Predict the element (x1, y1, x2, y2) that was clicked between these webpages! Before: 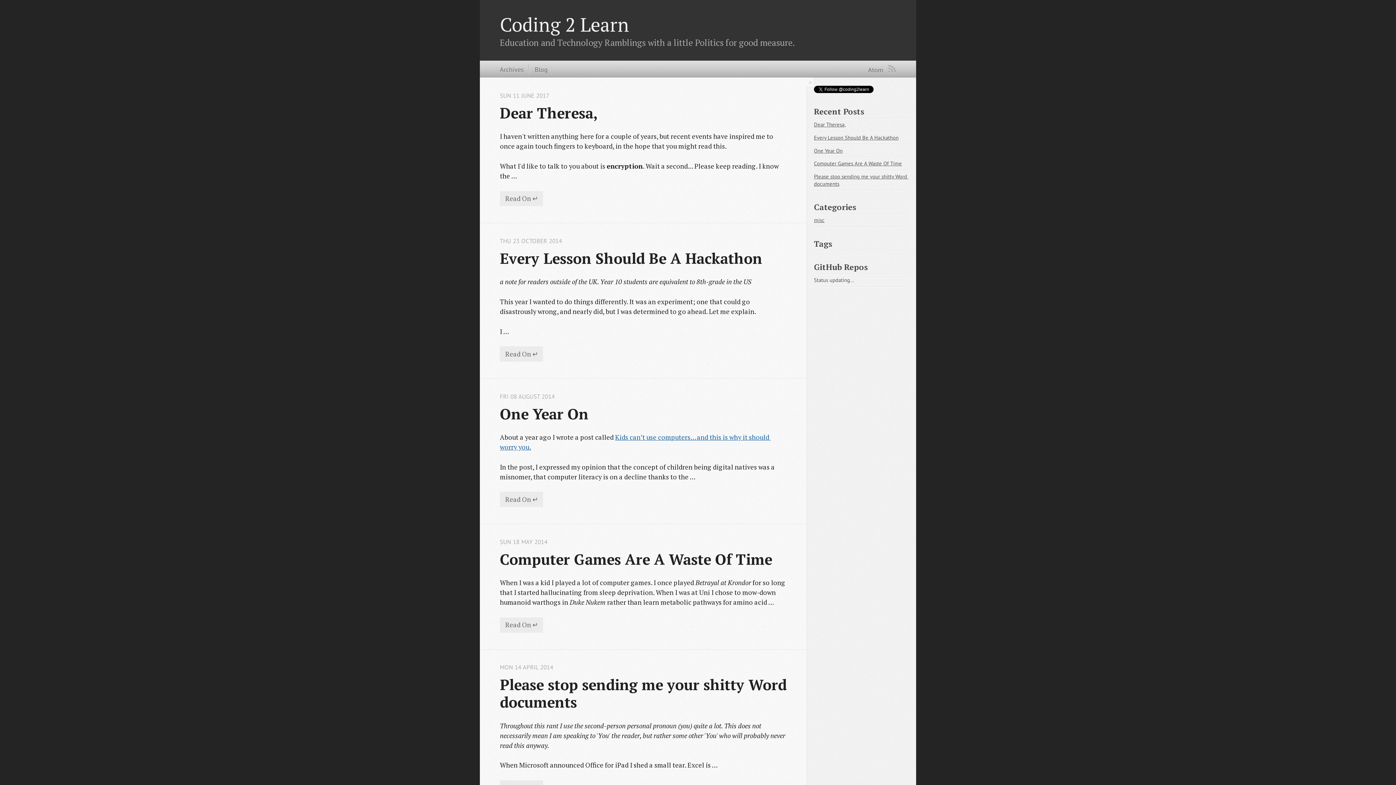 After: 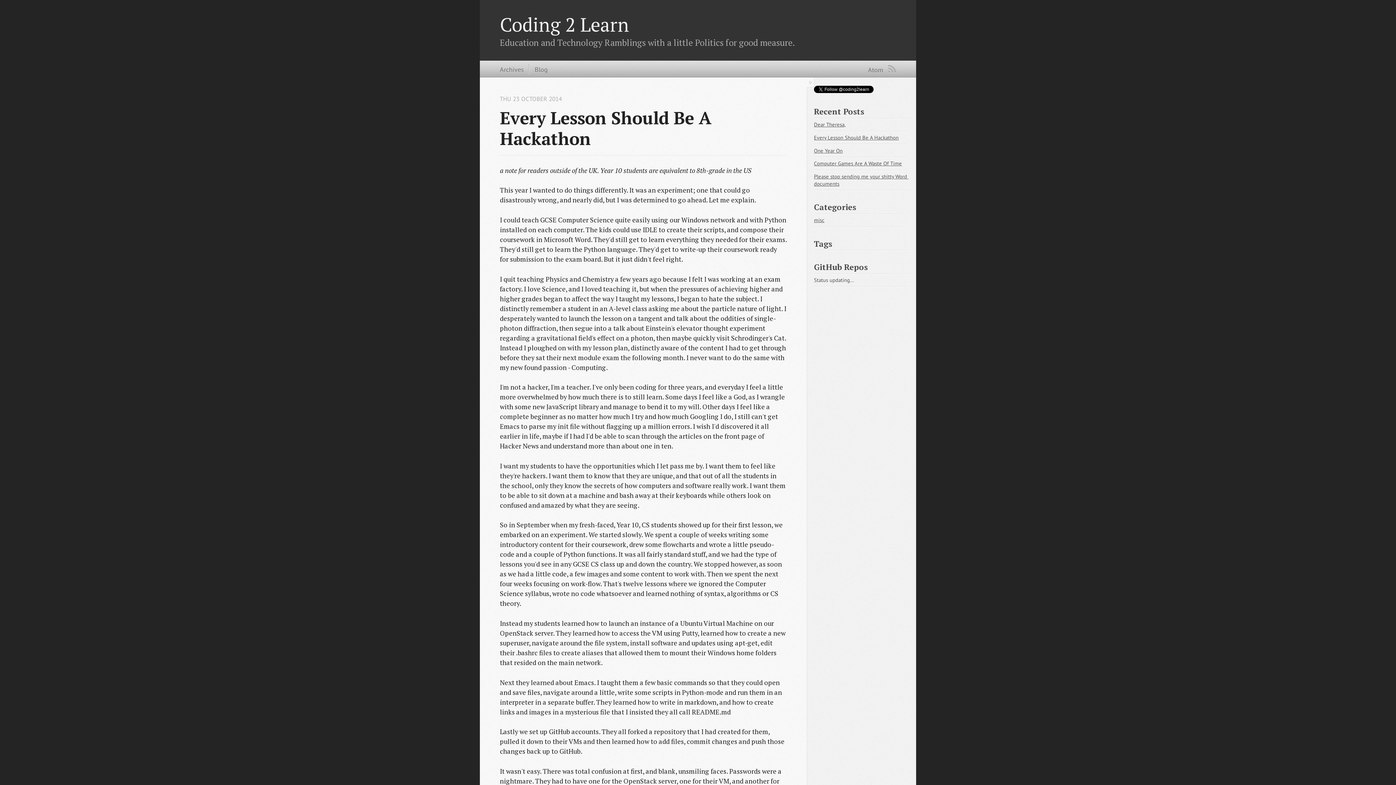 Action: bbox: (814, 134, 898, 141) label: Every Lesson Should Be A Hackathon